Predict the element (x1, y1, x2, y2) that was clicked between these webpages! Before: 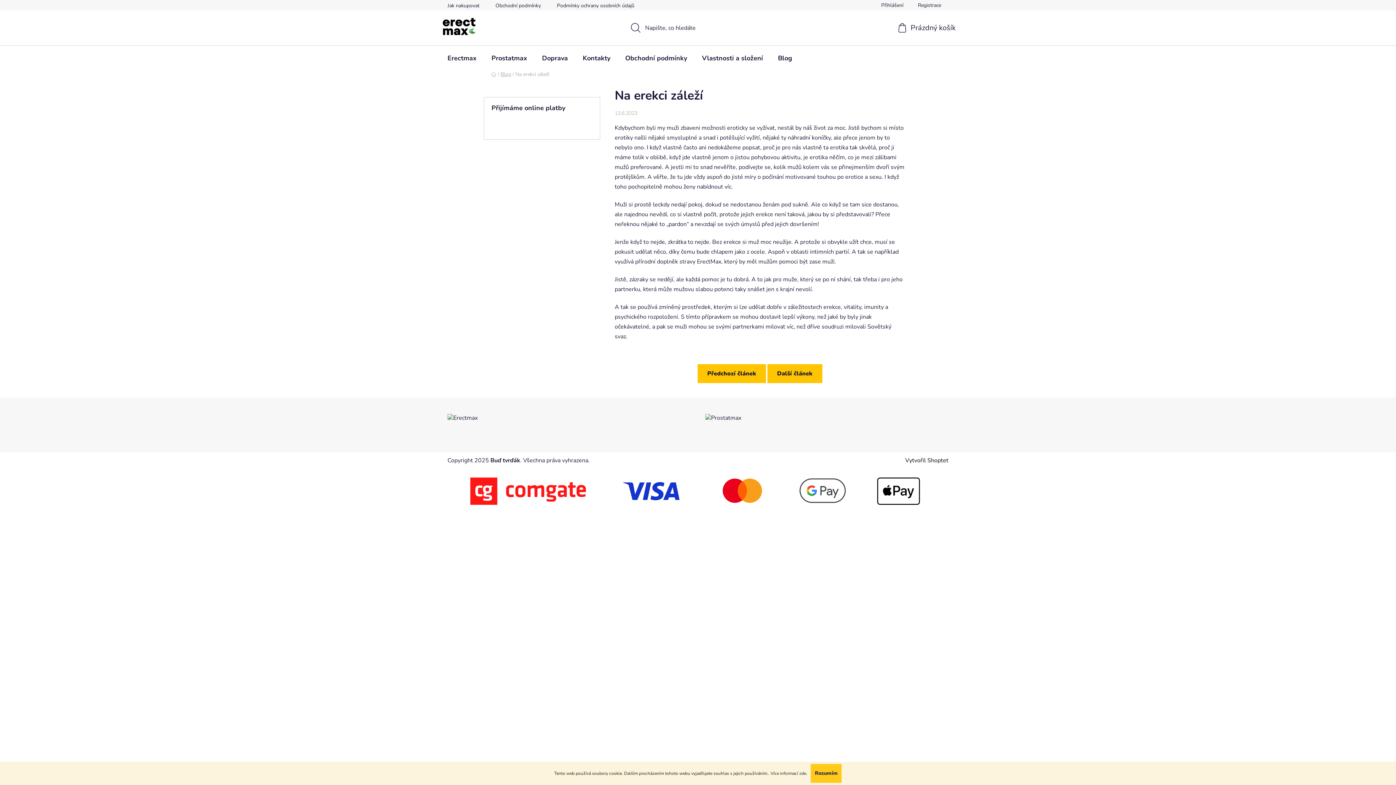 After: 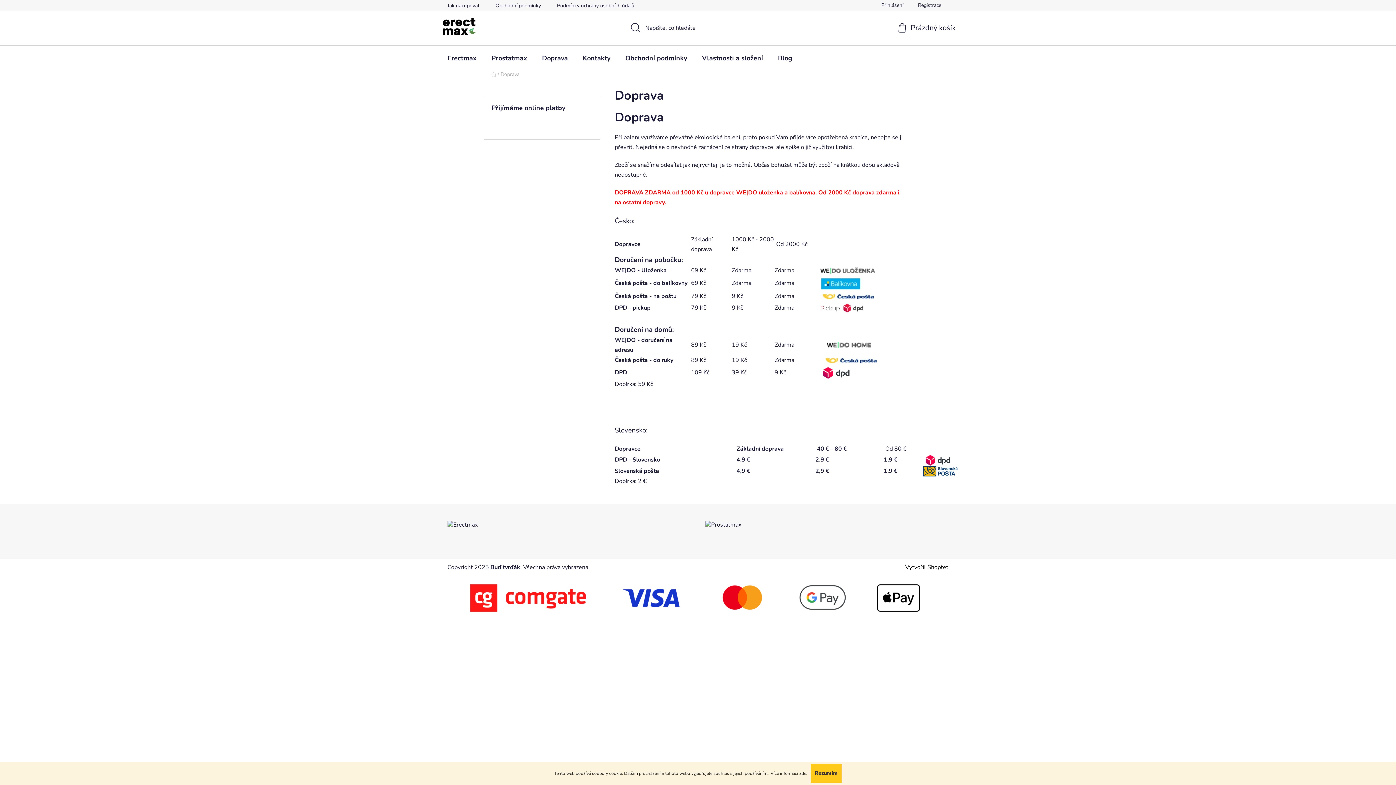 Action: bbox: (534, 45, 575, 70) label: Doprava